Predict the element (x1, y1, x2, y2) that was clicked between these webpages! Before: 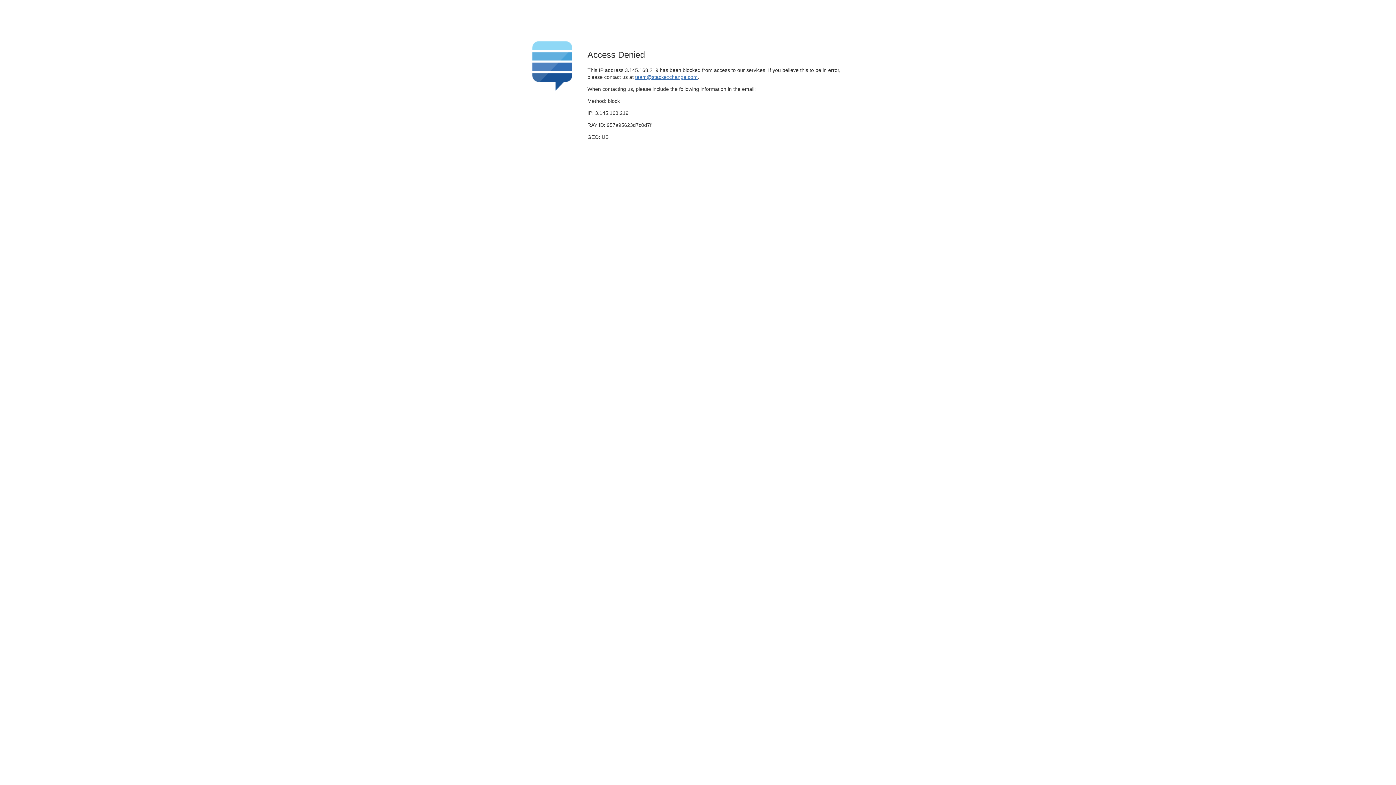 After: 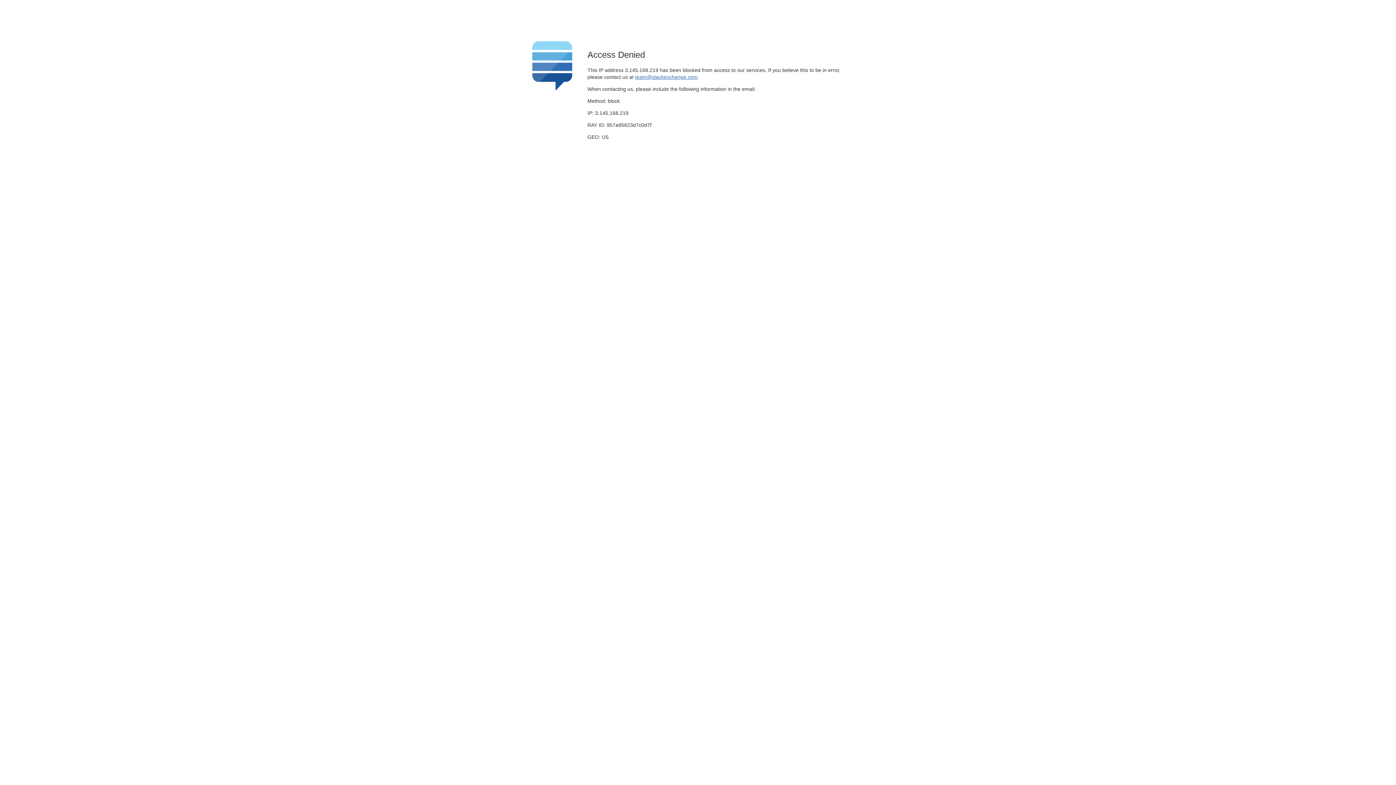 Action: label: team@stackexchange.com bbox: (635, 74, 697, 79)